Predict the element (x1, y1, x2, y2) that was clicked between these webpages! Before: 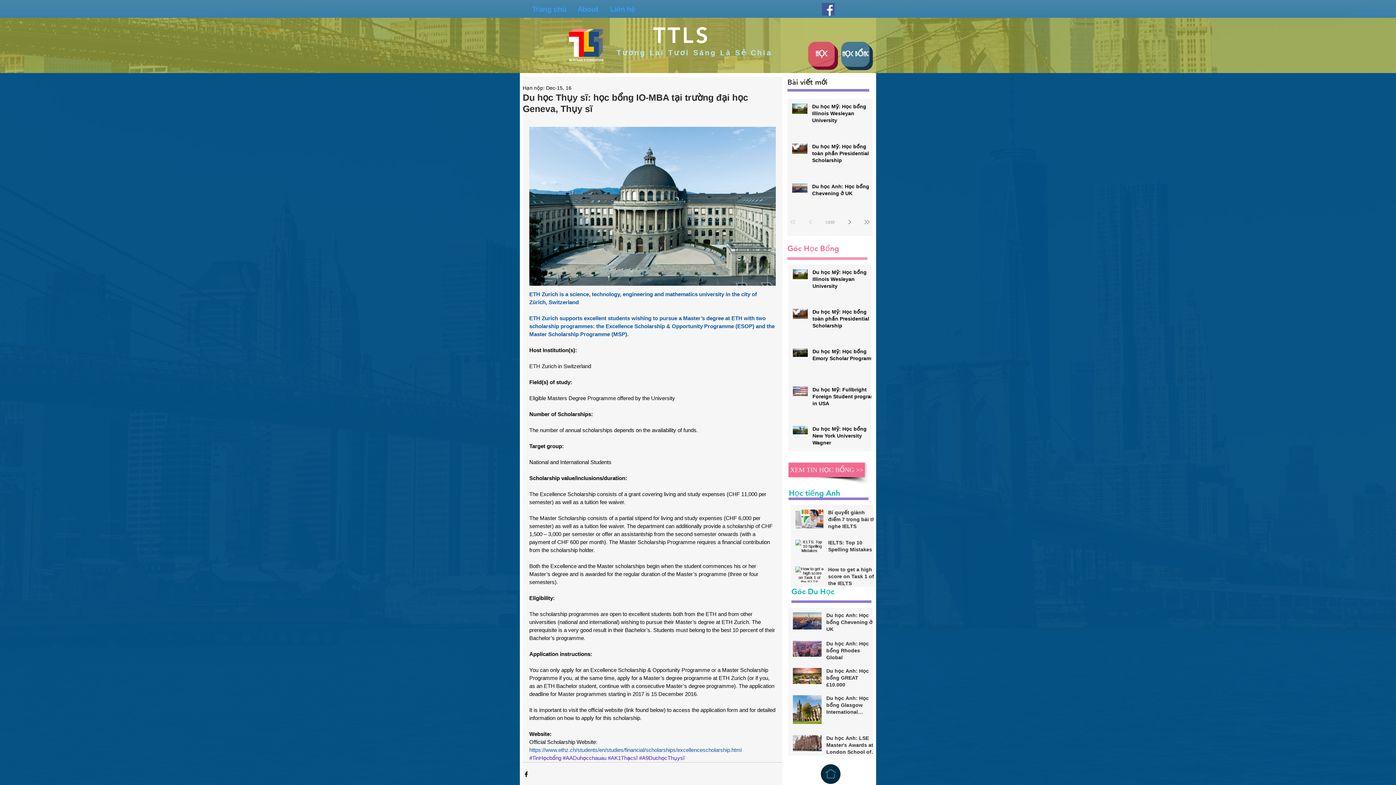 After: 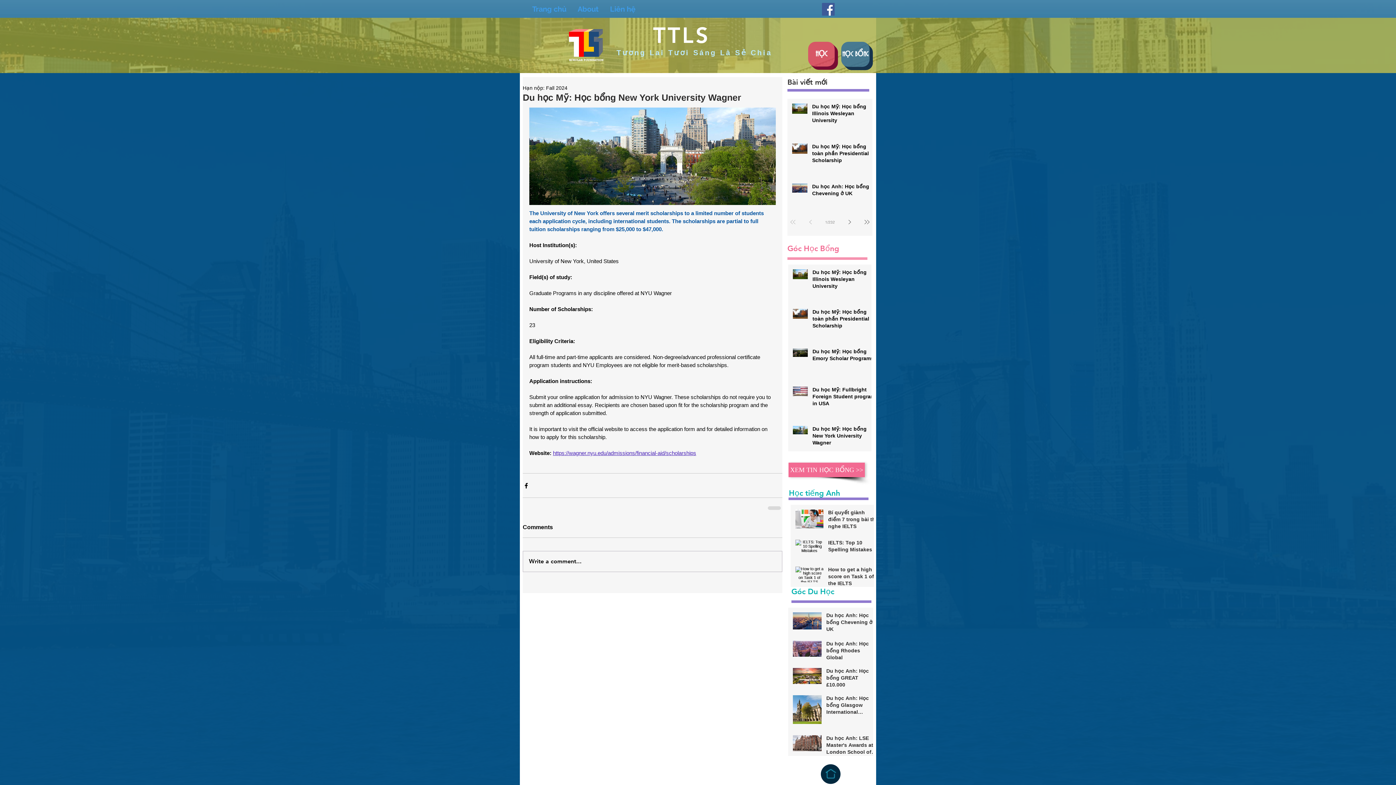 Action: label: Du học Mỹ: Học bổng New York University Wagner bbox: (812, 425, 876, 449)